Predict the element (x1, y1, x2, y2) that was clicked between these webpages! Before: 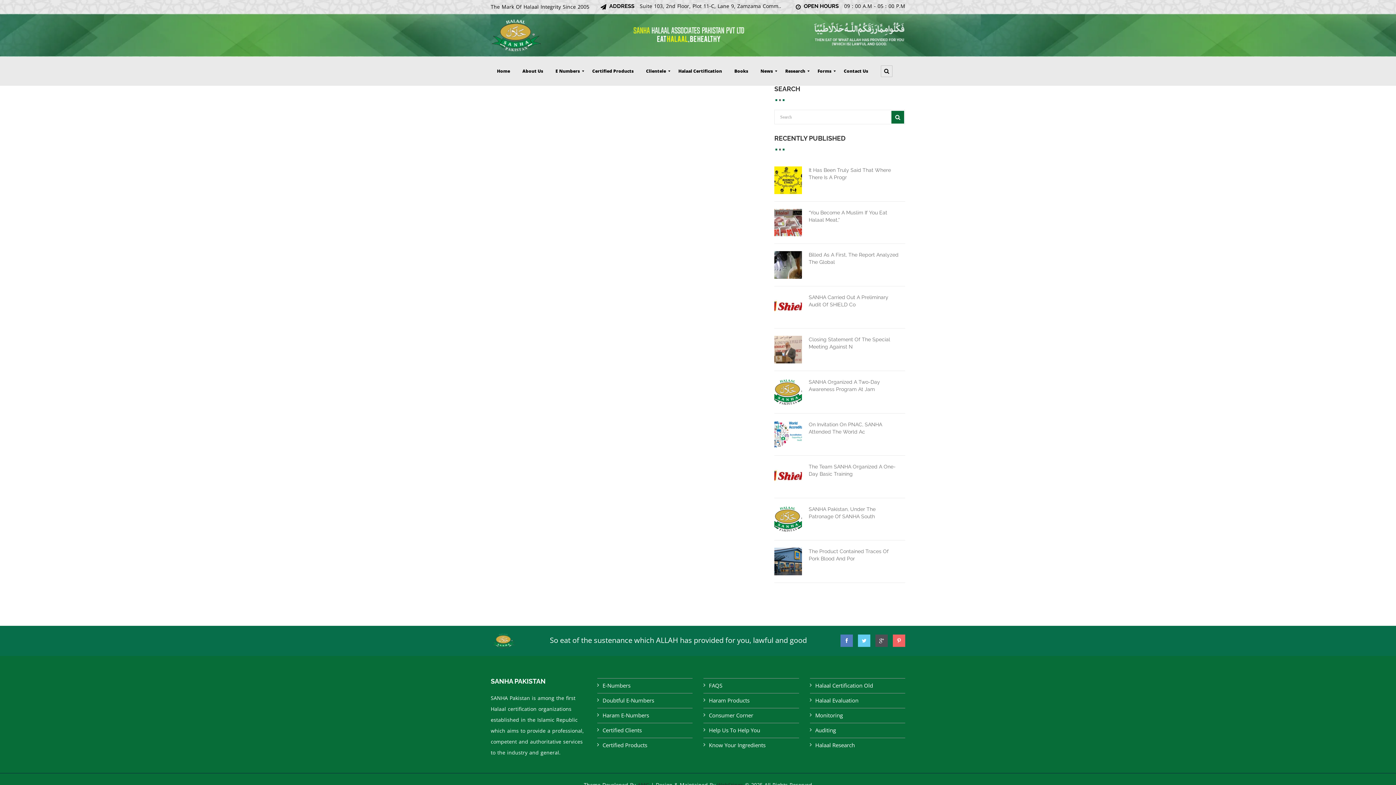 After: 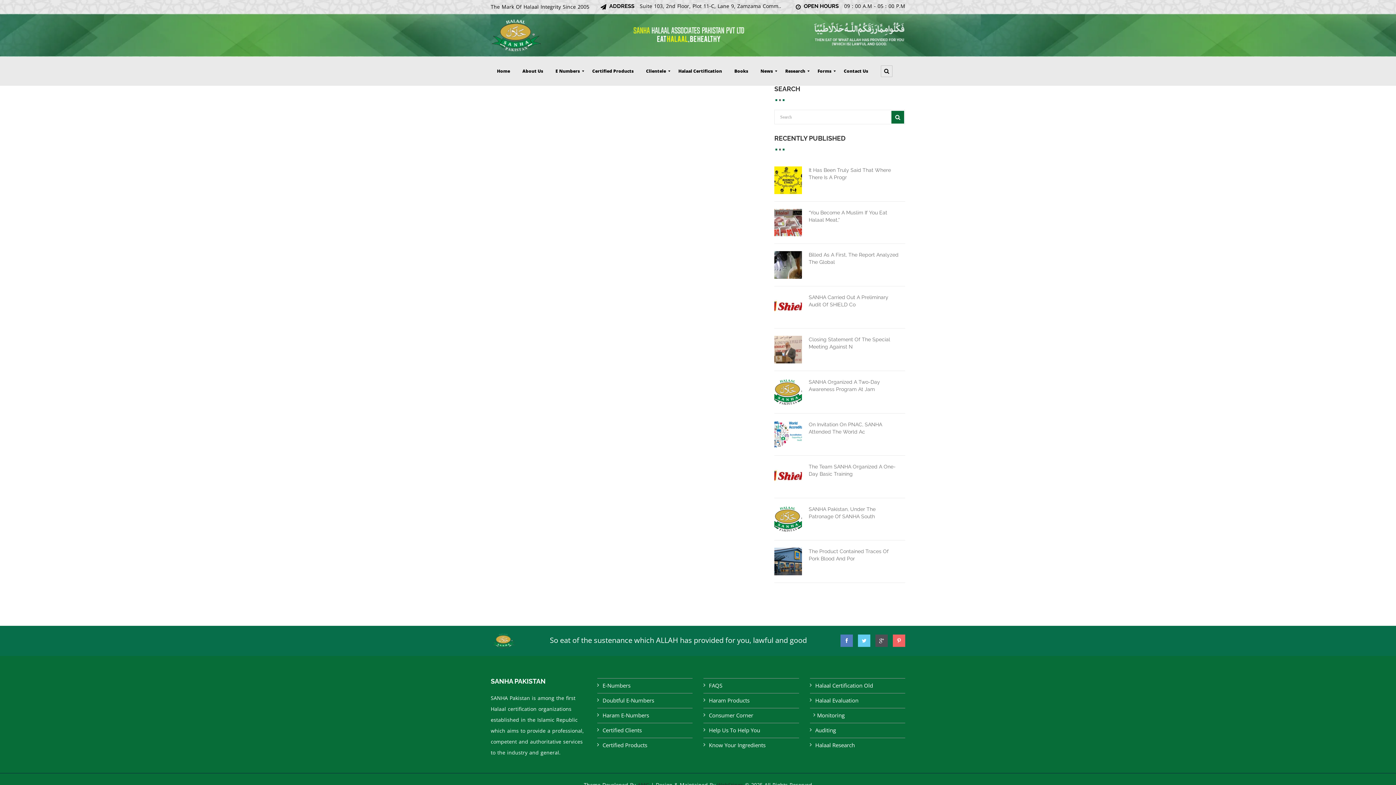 Action: bbox: (815, 711, 843, 719) label: Monitoring